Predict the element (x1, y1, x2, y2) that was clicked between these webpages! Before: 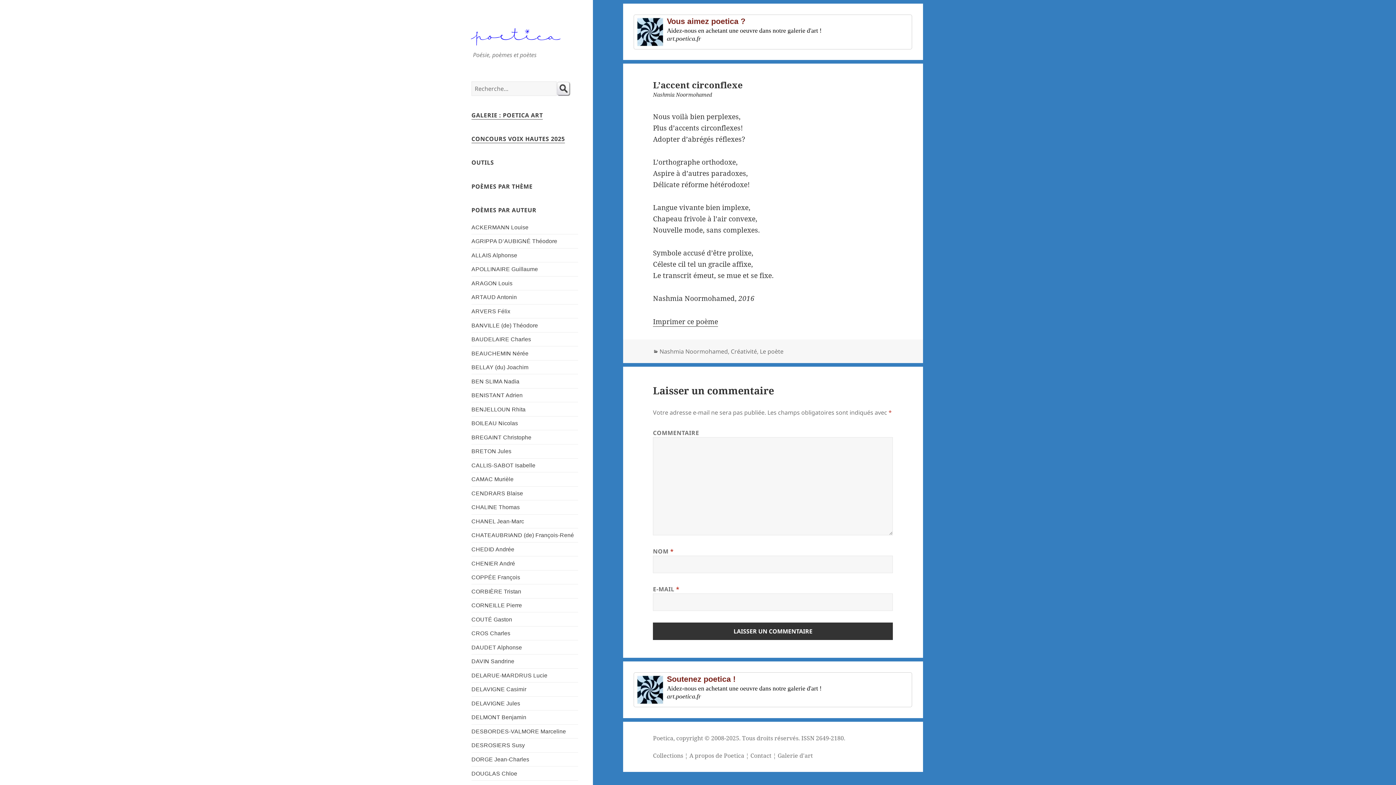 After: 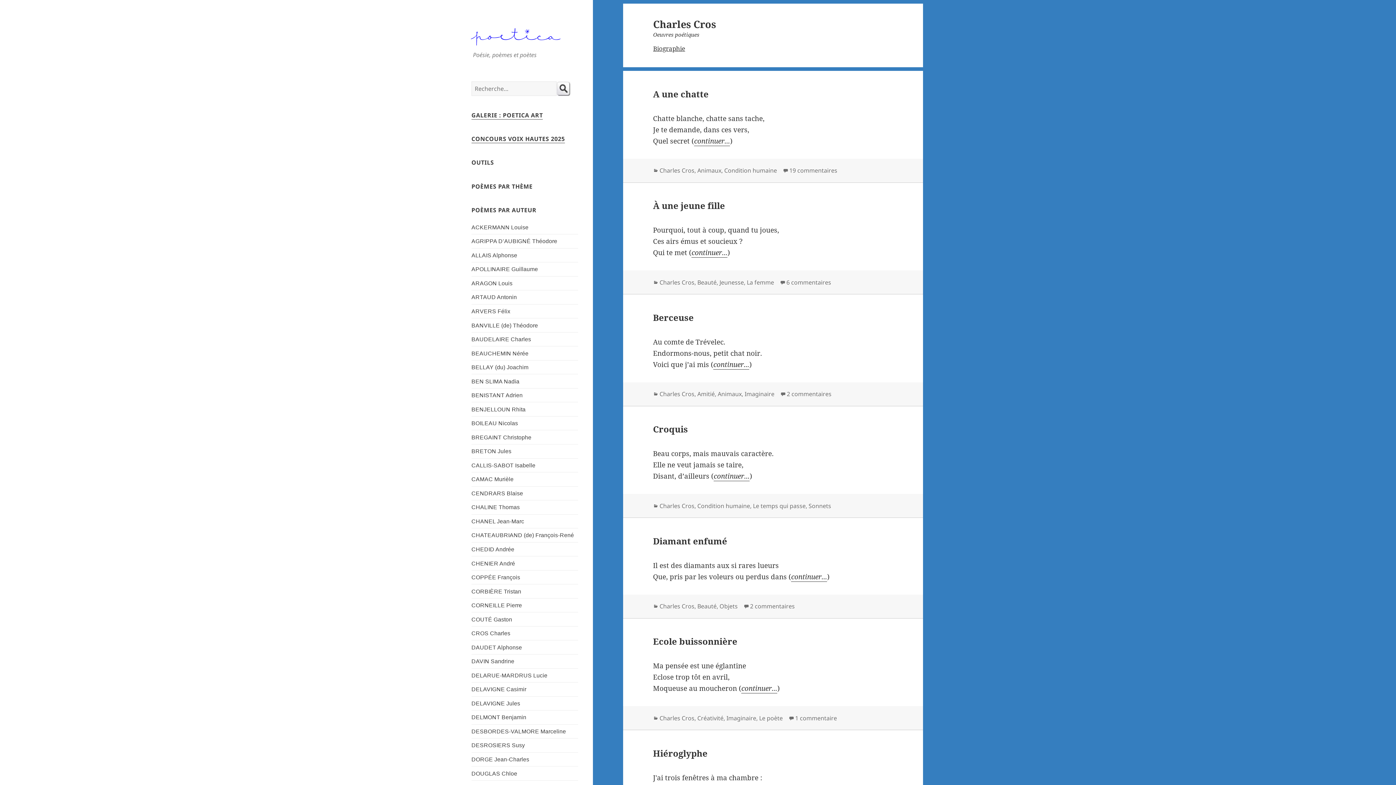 Action: label: CROS Charles bbox: (471, 629, 578, 637)